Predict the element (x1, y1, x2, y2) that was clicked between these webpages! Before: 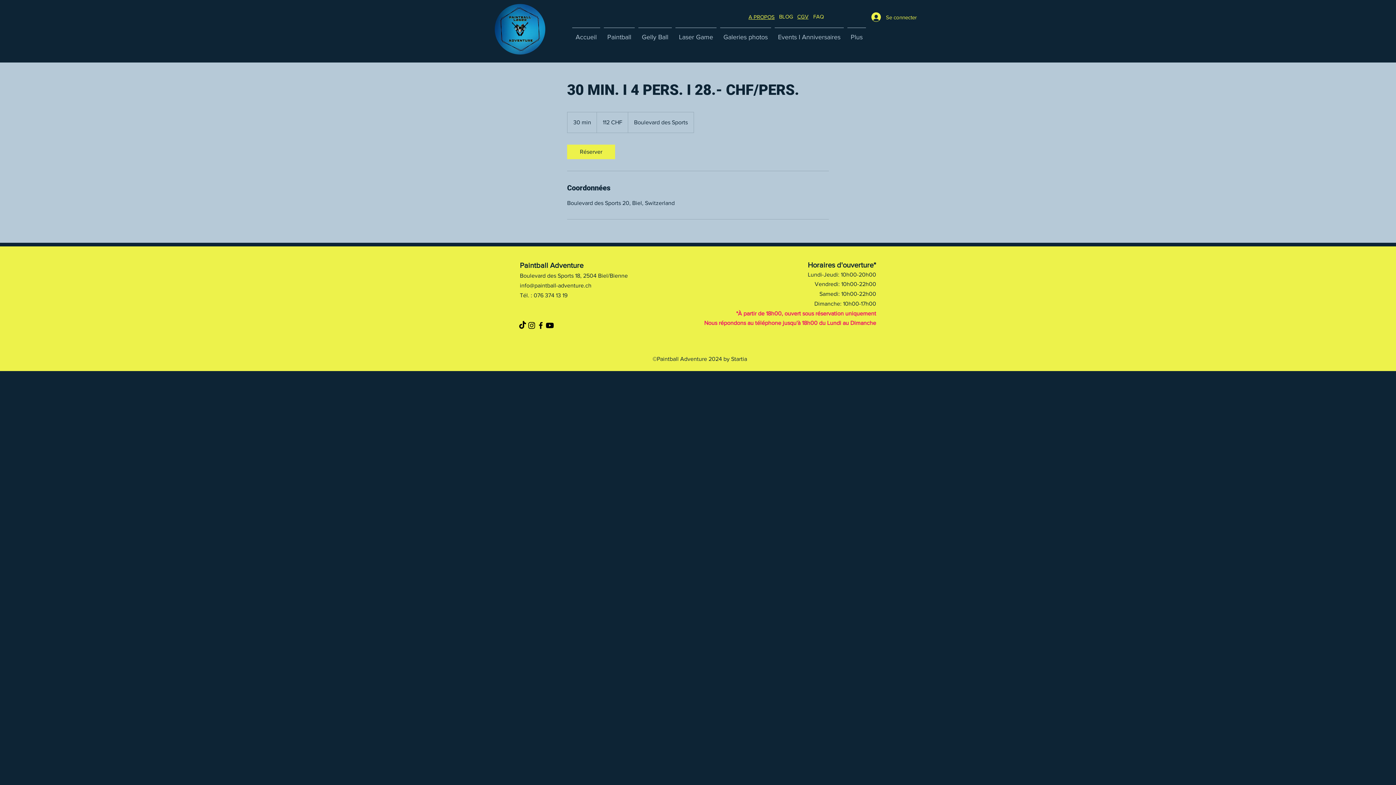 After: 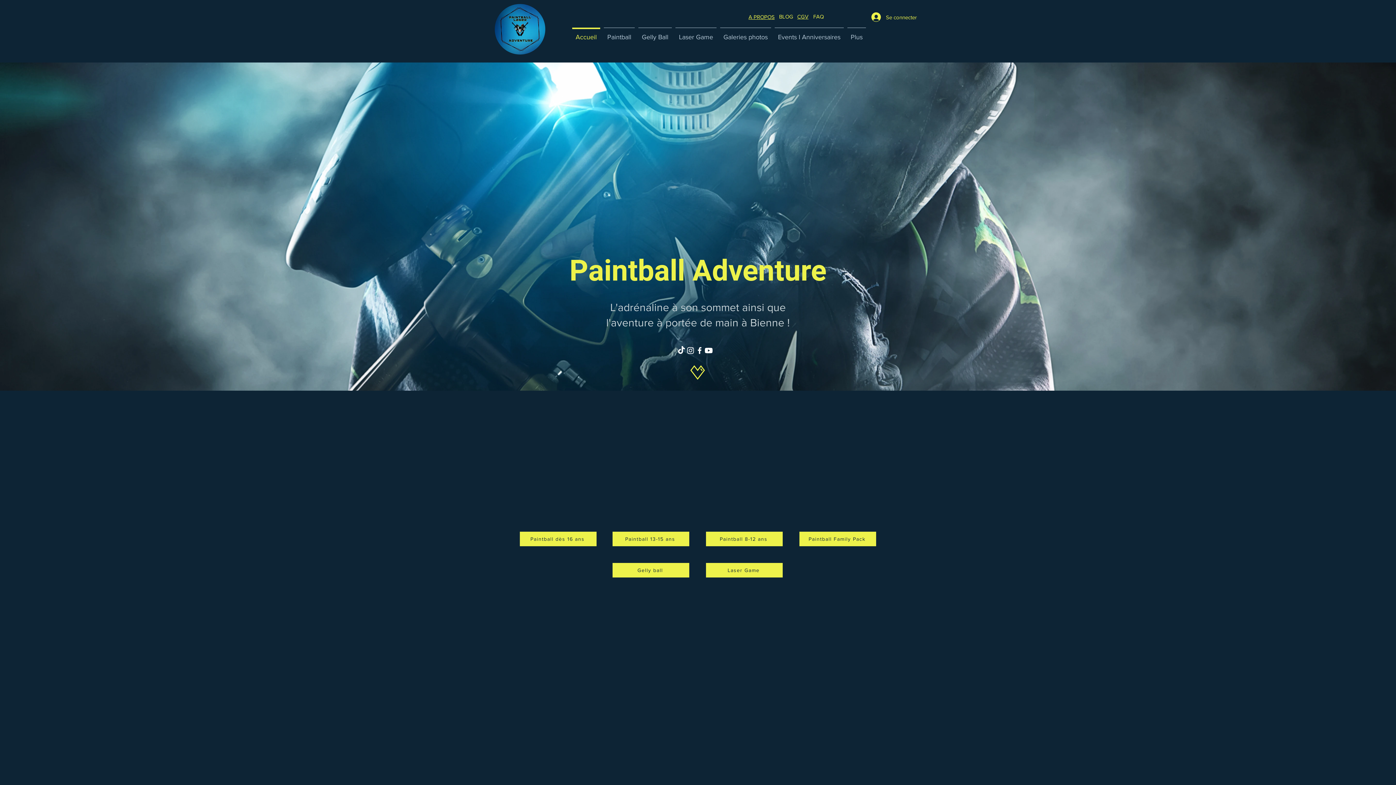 Action: label: Accueil bbox: (570, 27, 602, 40)